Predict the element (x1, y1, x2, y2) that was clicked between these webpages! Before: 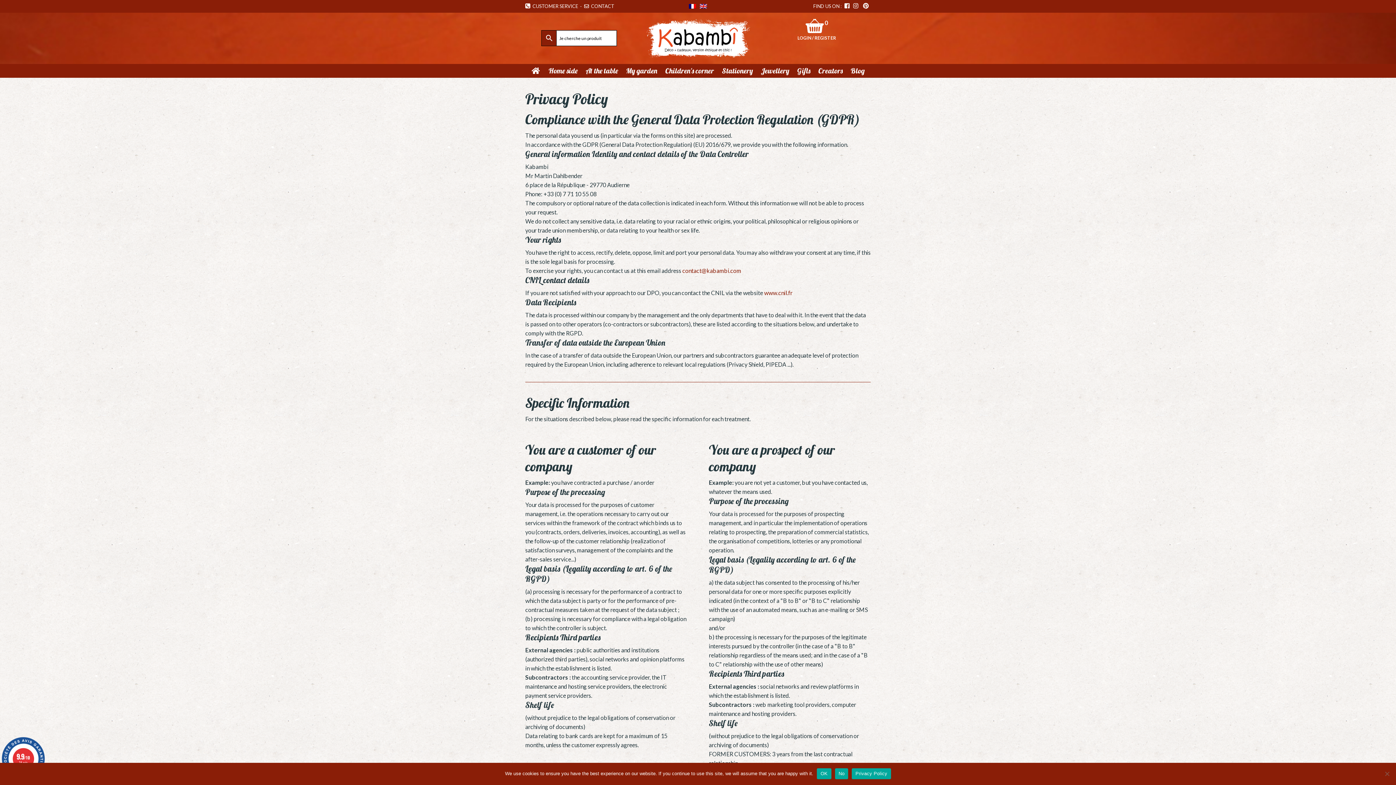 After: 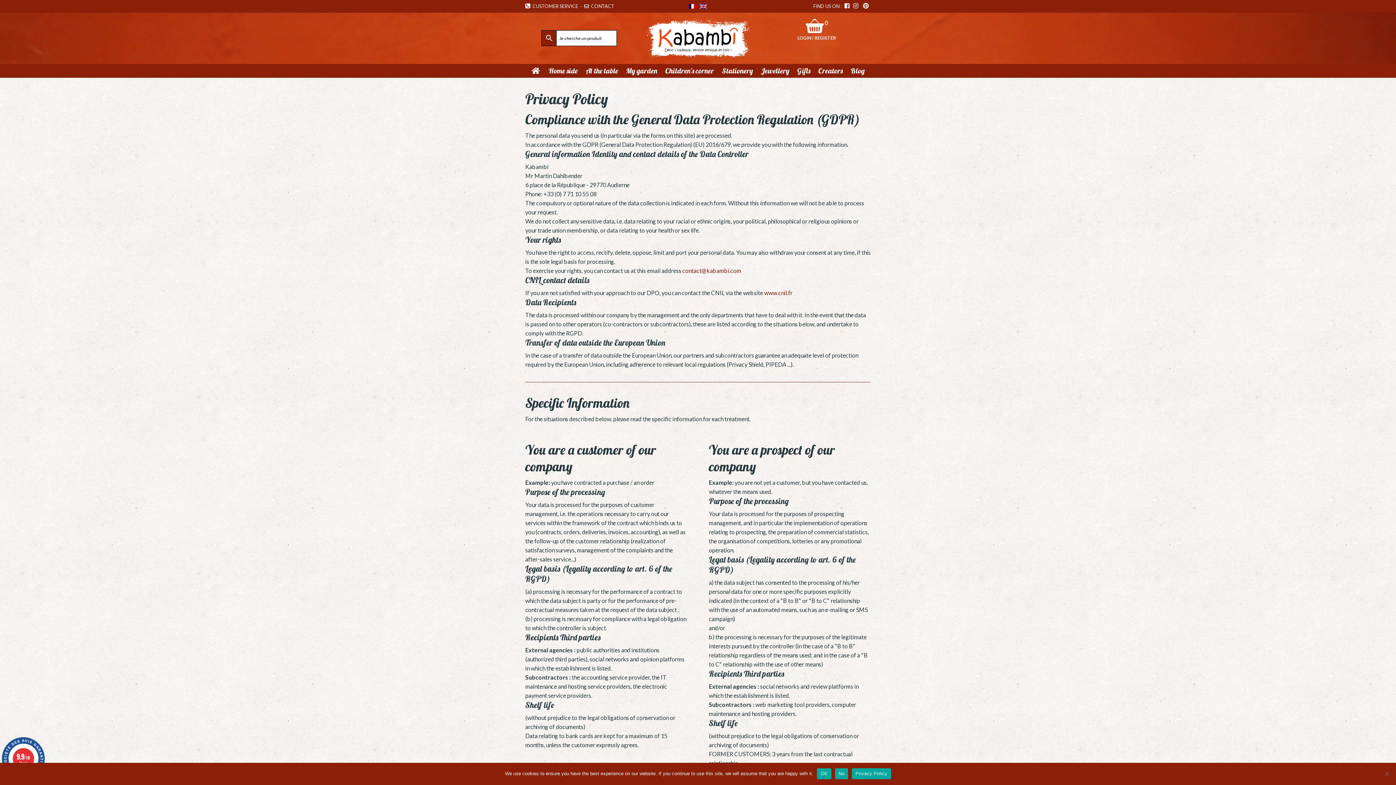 Action: bbox: (852, 768, 891, 779) label: Privacy Policy